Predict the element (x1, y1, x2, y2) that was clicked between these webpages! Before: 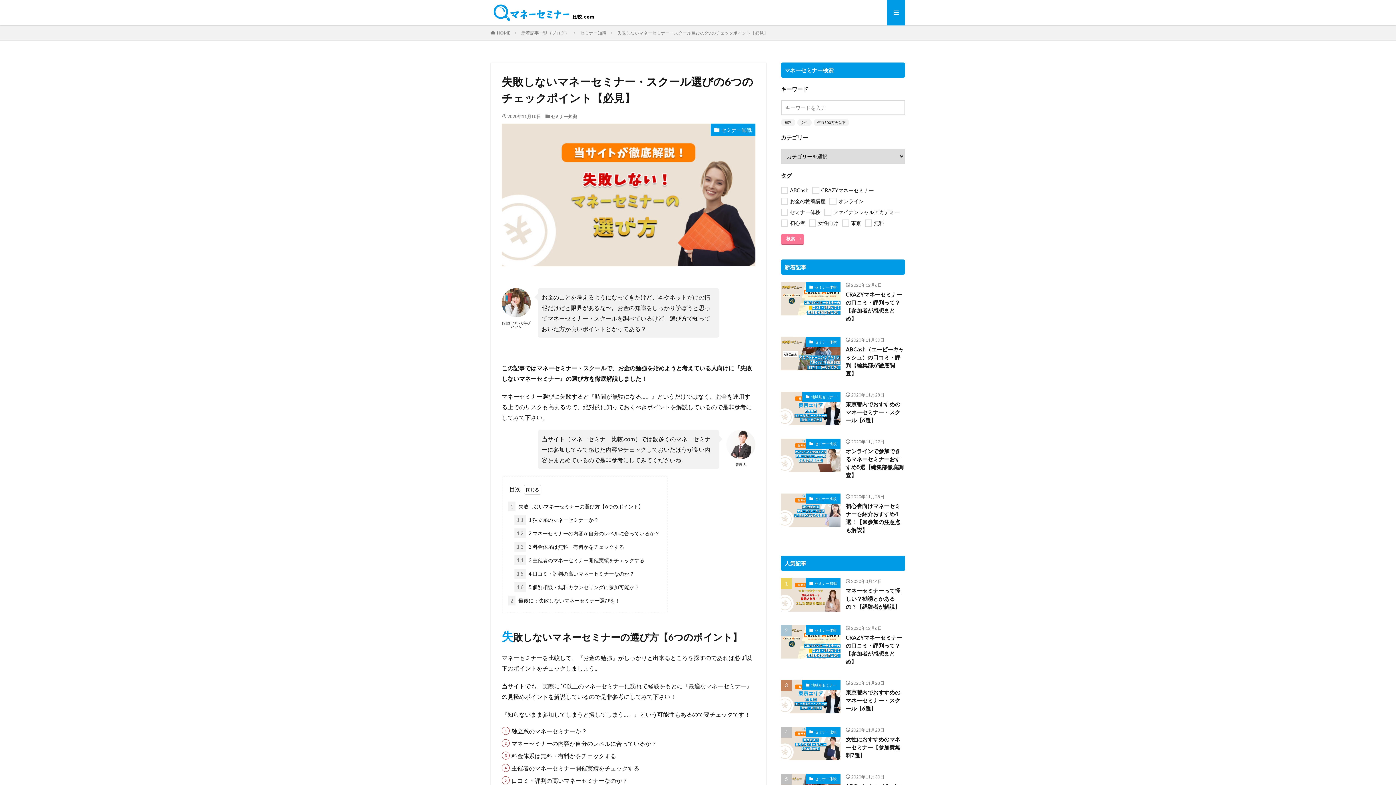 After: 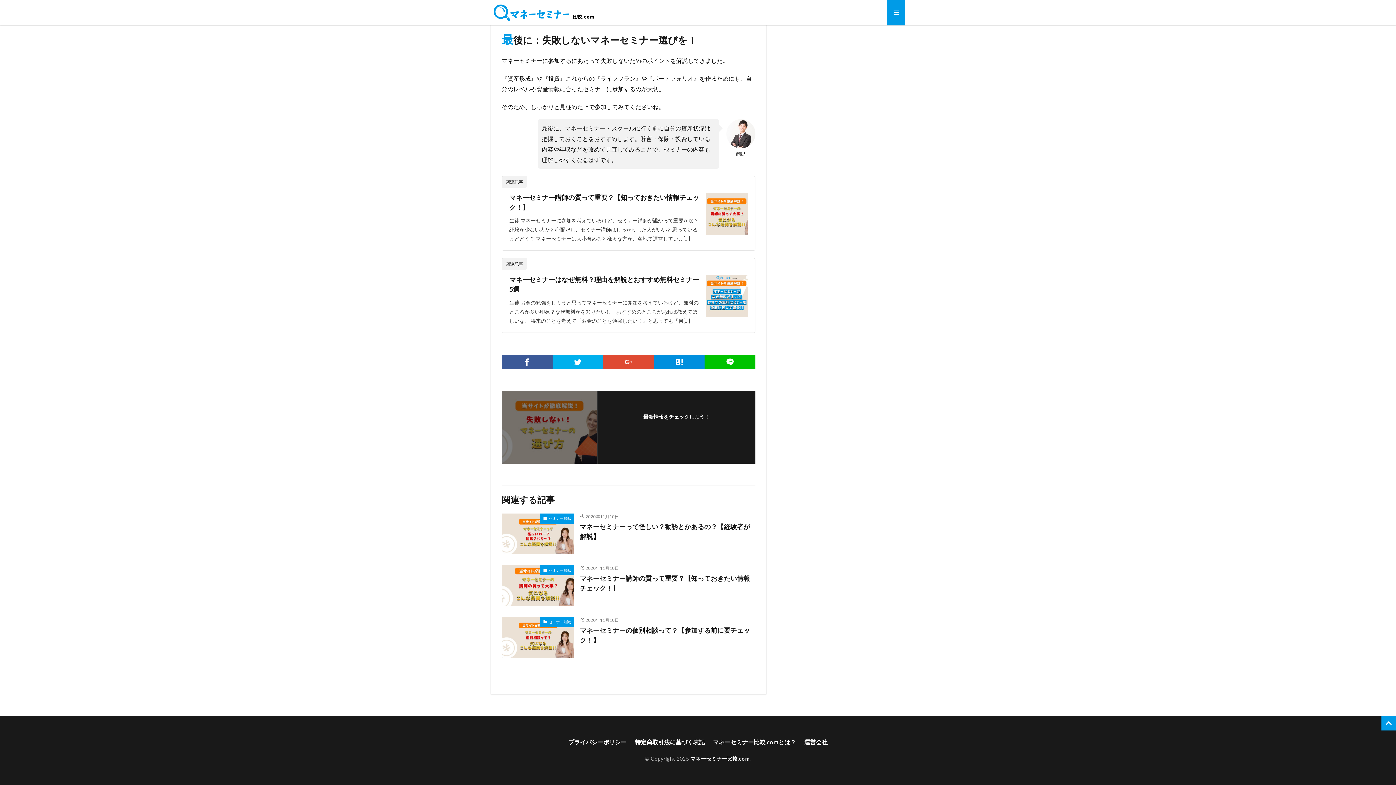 Action: bbox: (508, 595, 620, 605) label: 2 最後に：失敗しないマネーセミナー選びを！